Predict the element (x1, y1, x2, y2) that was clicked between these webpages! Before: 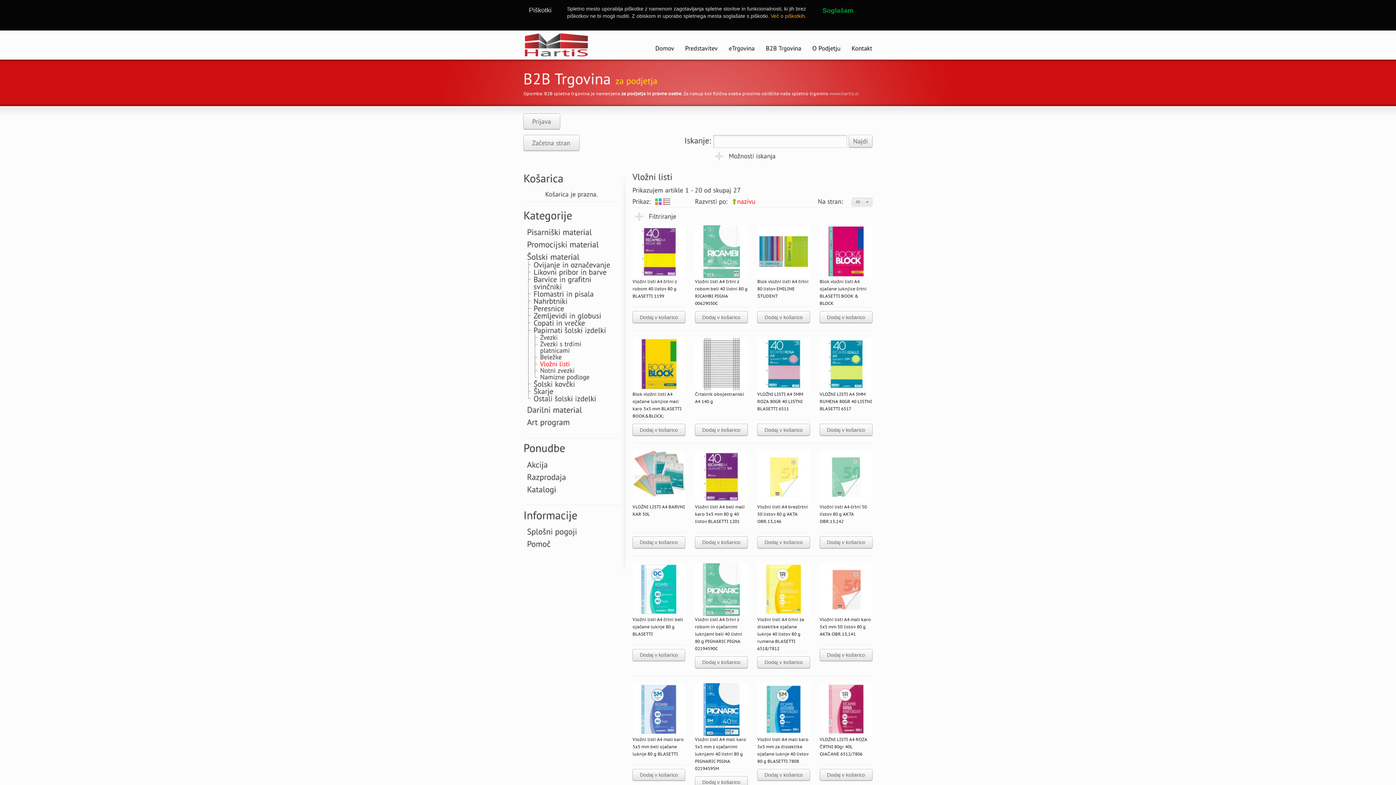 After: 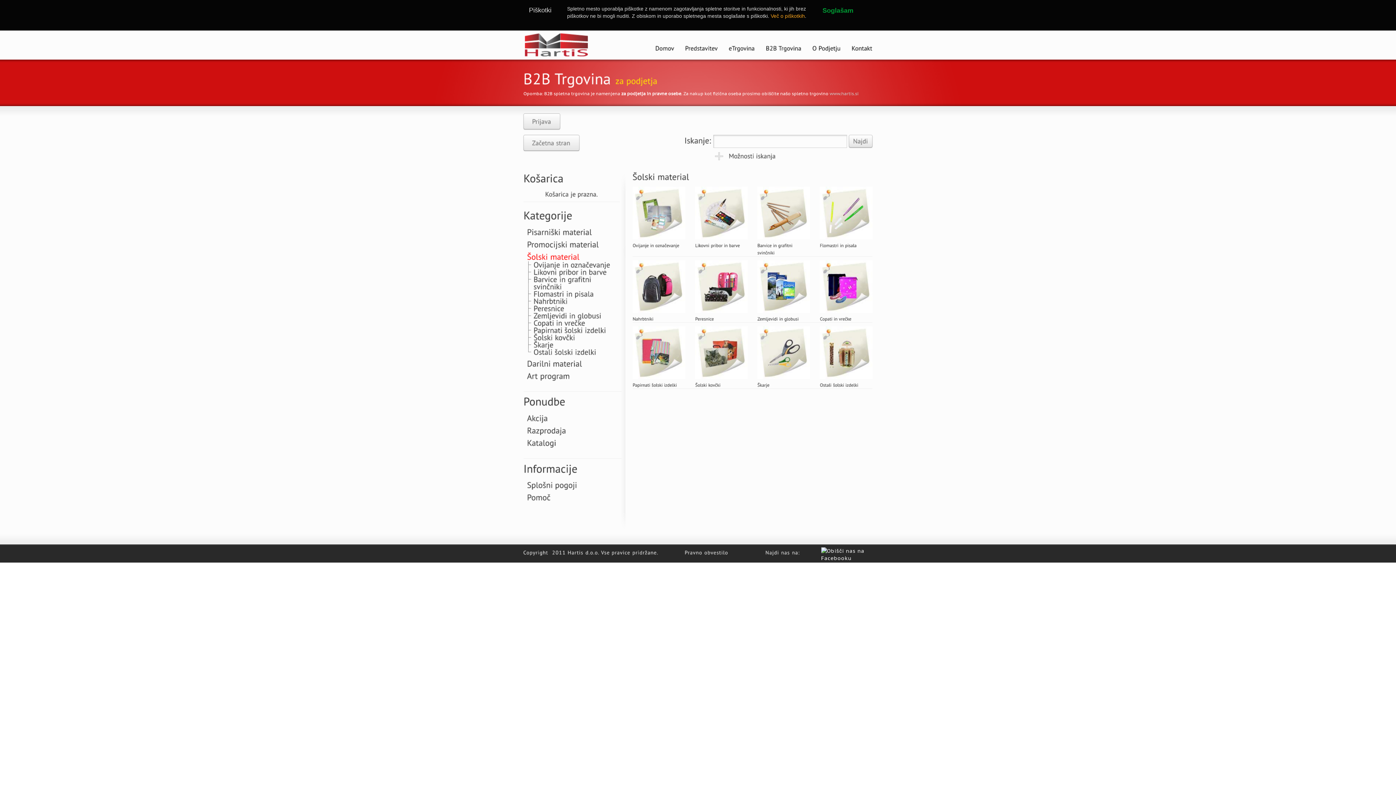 Action: bbox: (527, 251, 580, 261) label: Šolskimaterial